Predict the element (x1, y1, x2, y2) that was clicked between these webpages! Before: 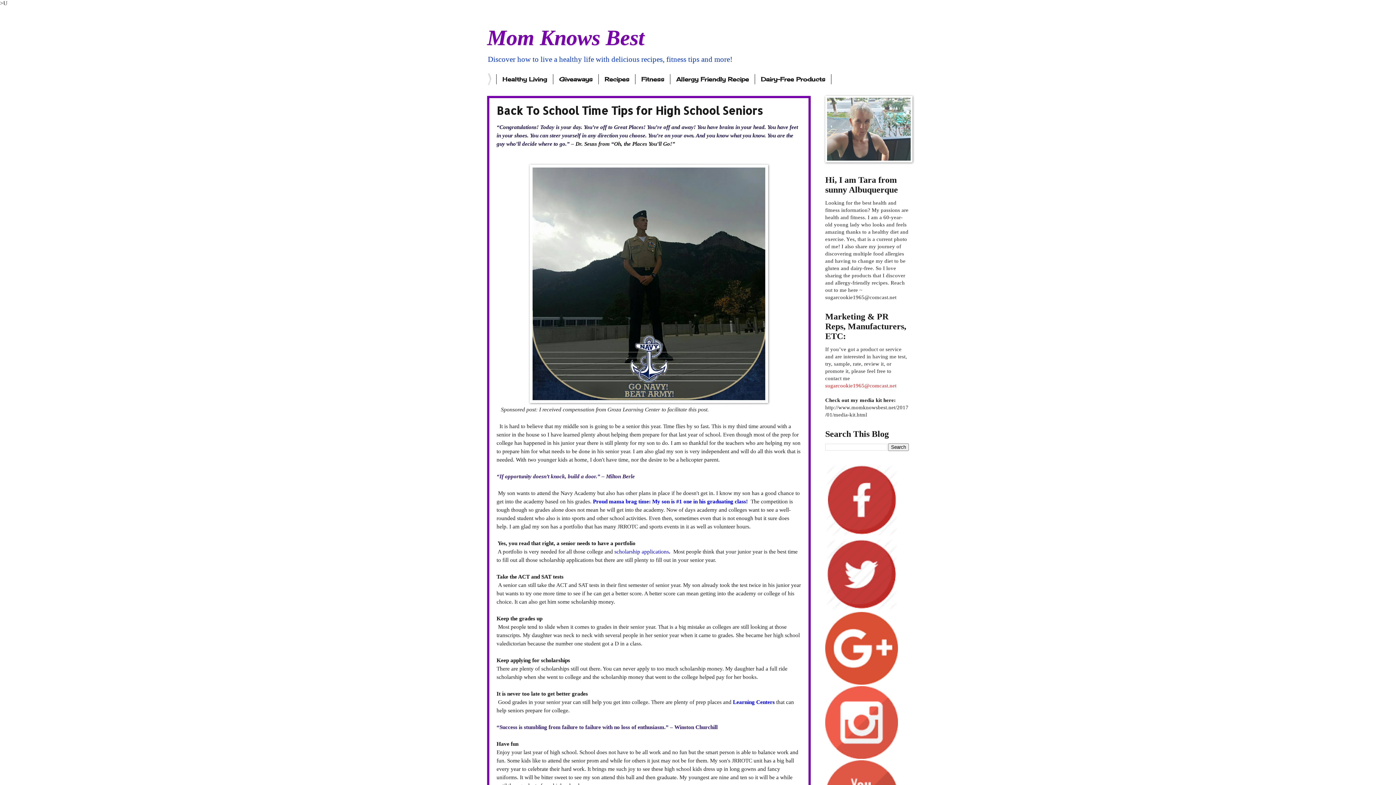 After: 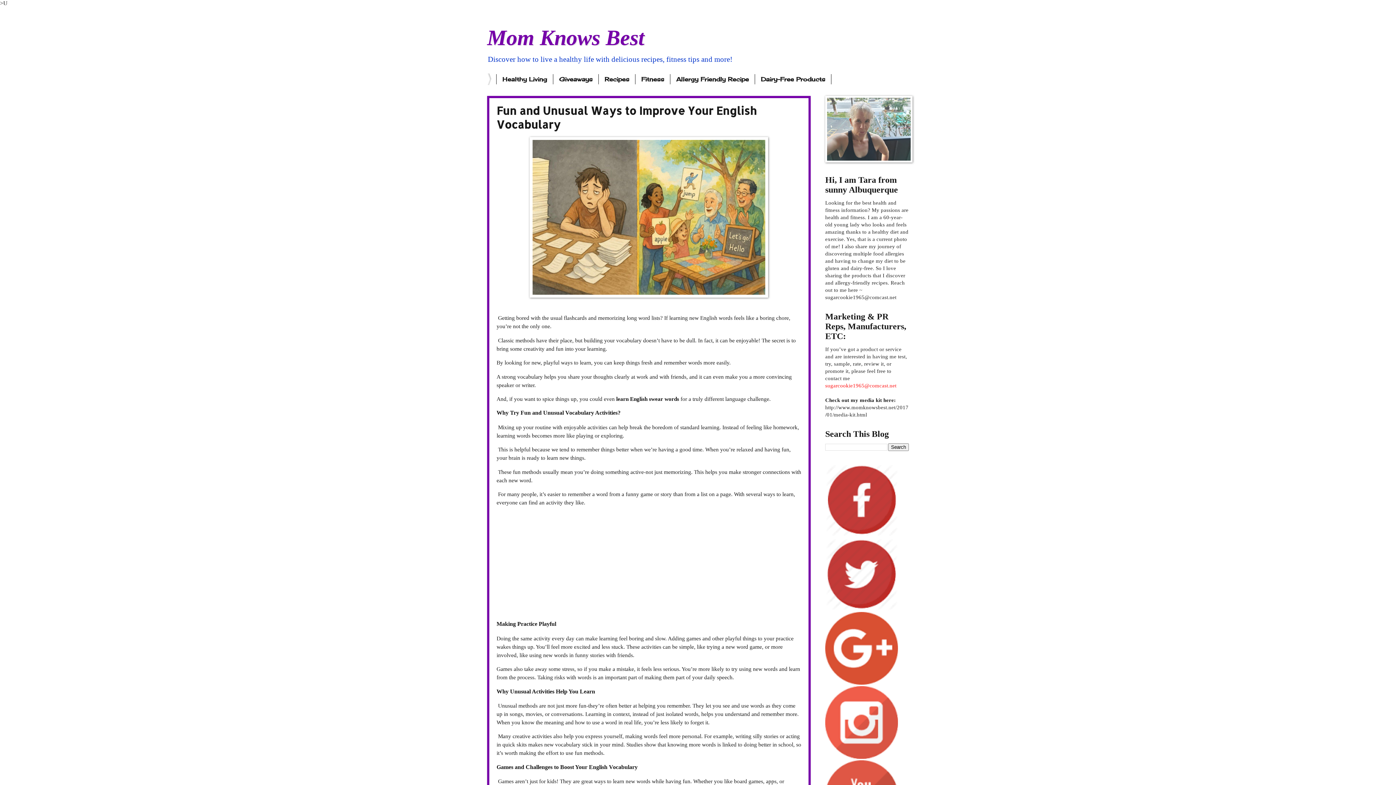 Action: label: Mom Knows Best bbox: (487, 25, 644, 49)